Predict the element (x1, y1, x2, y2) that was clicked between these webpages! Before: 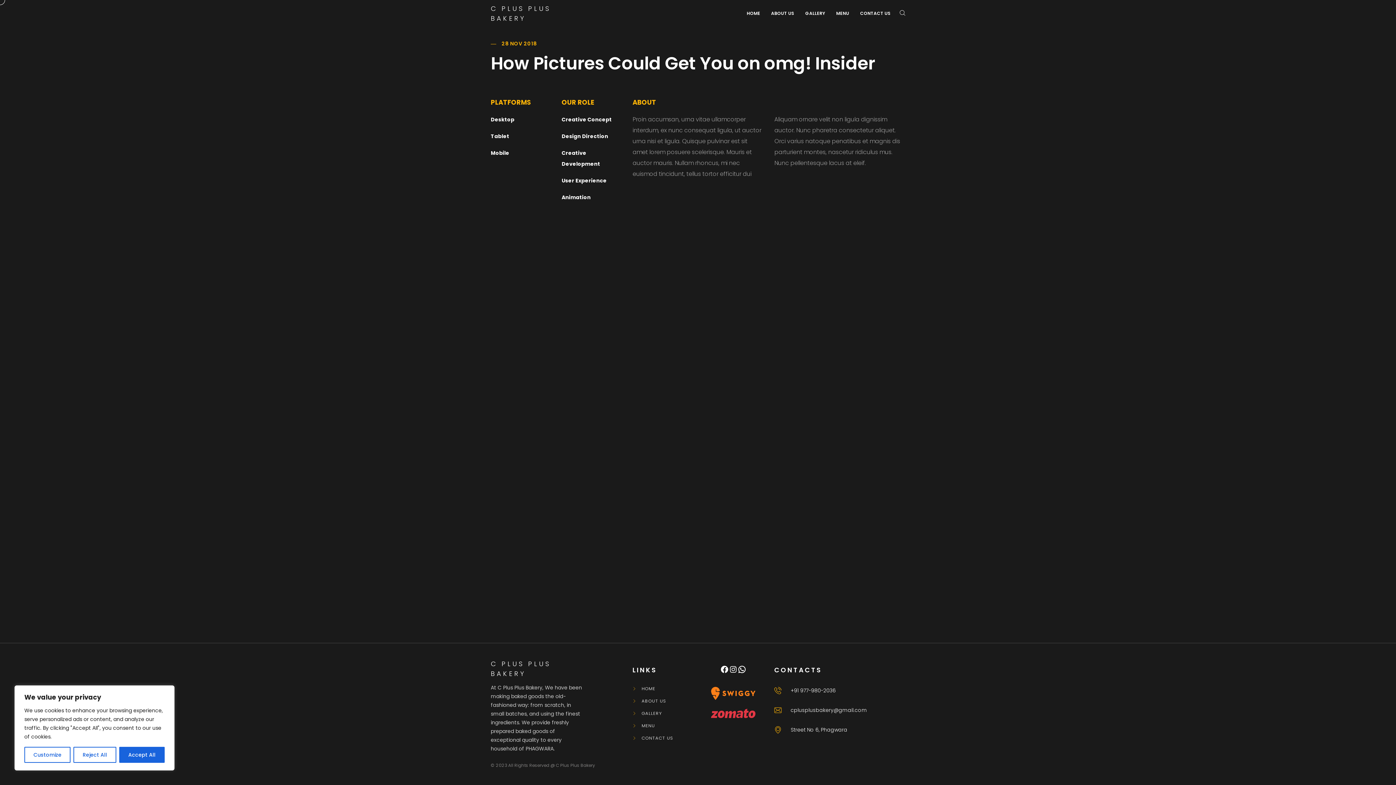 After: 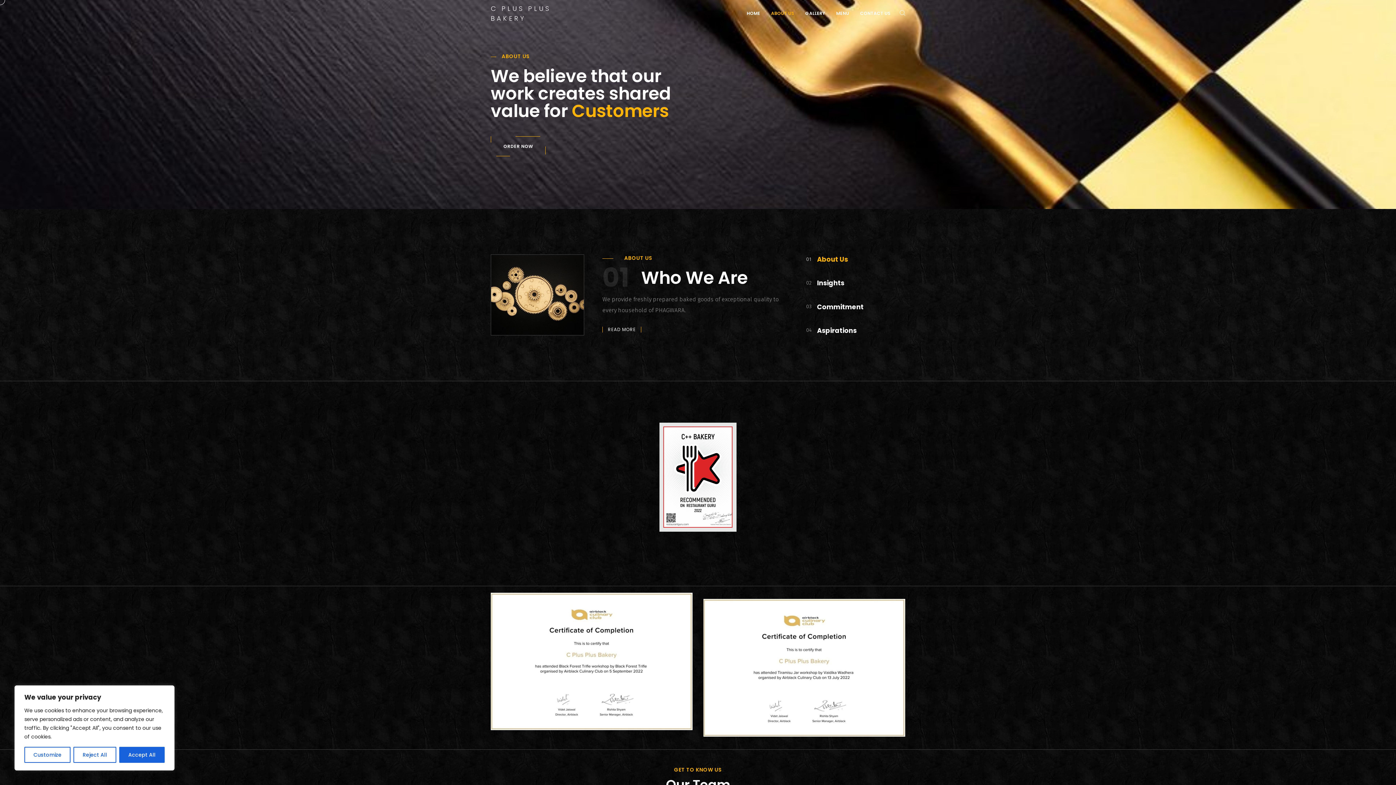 Action: label: ABOUT US bbox: (771, 2, 794, 24)